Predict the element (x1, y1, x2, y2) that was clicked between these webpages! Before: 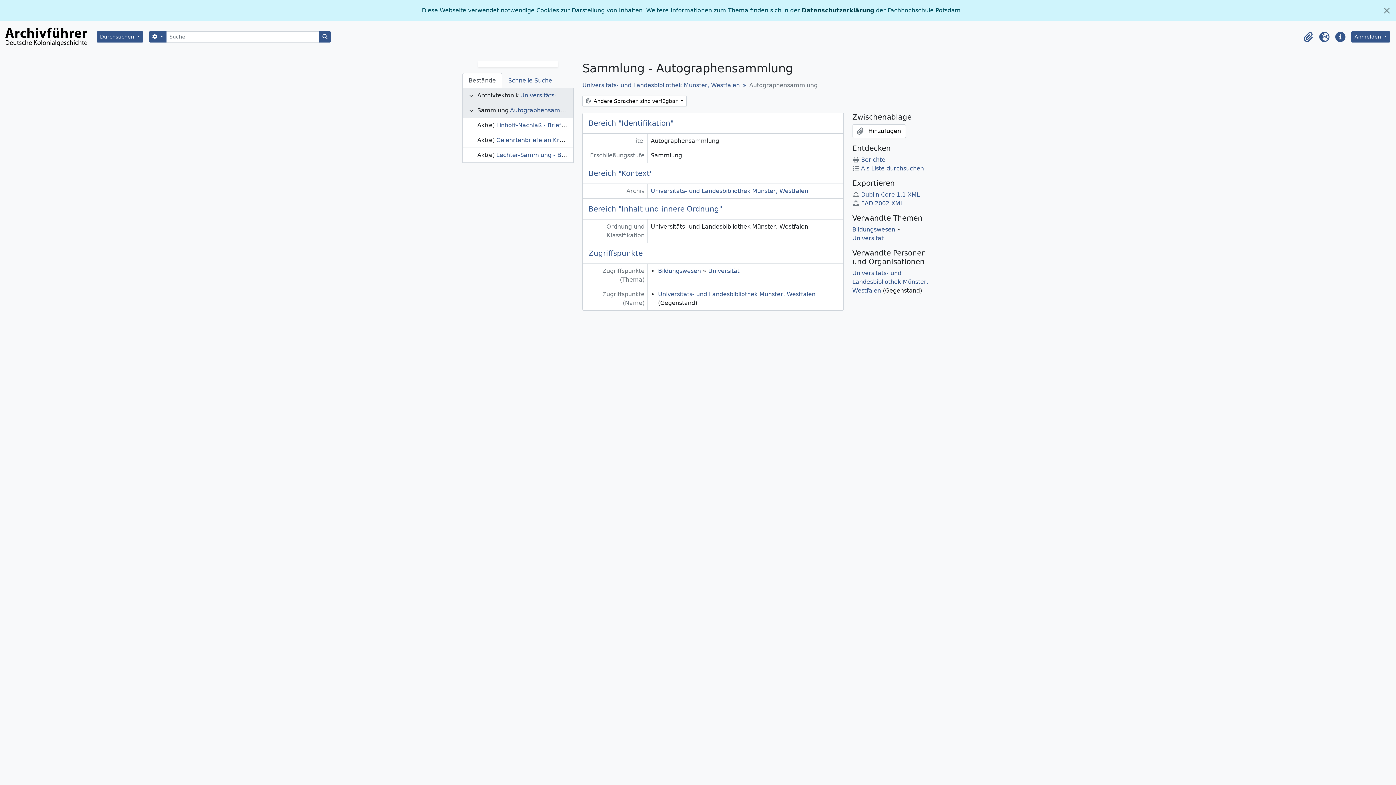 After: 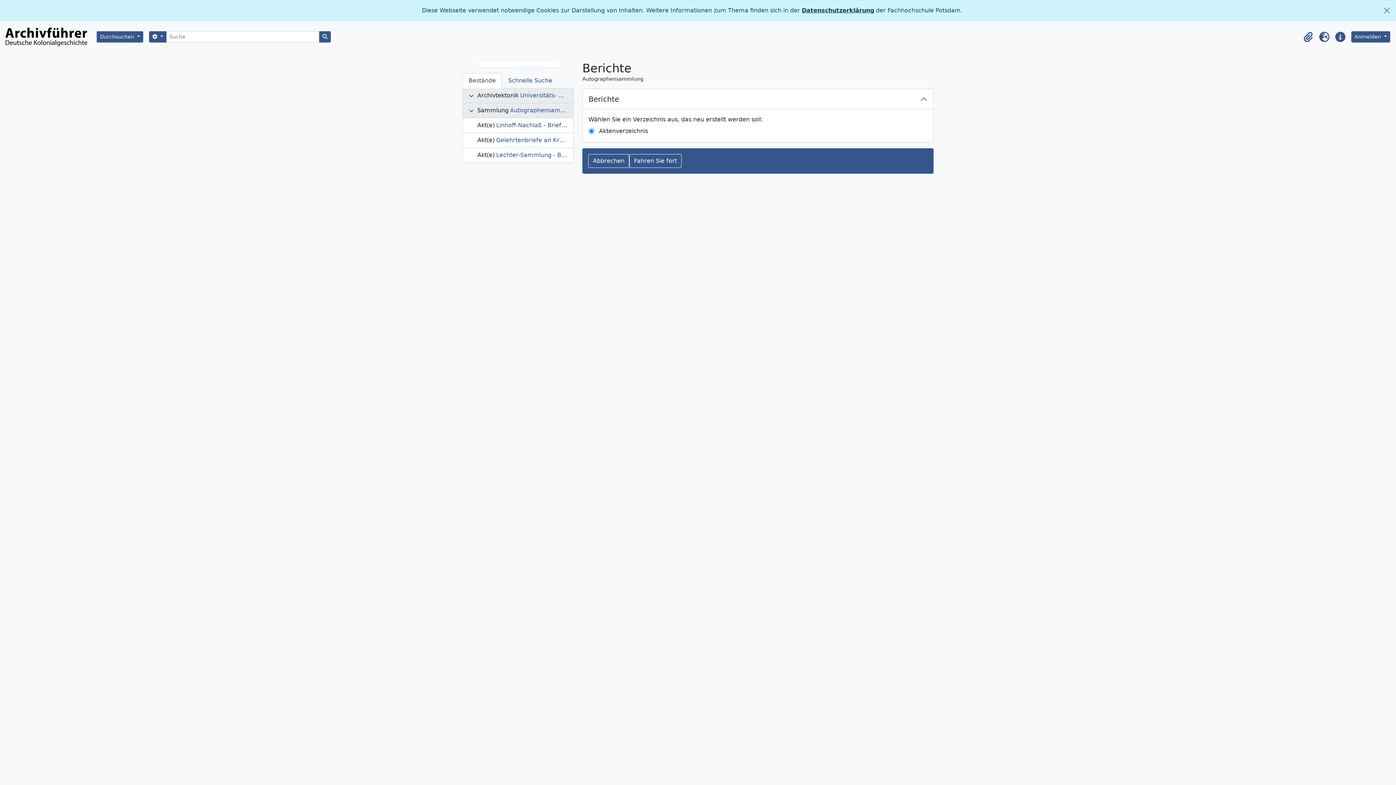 Action: bbox: (852, 156, 885, 163) label: Berichte